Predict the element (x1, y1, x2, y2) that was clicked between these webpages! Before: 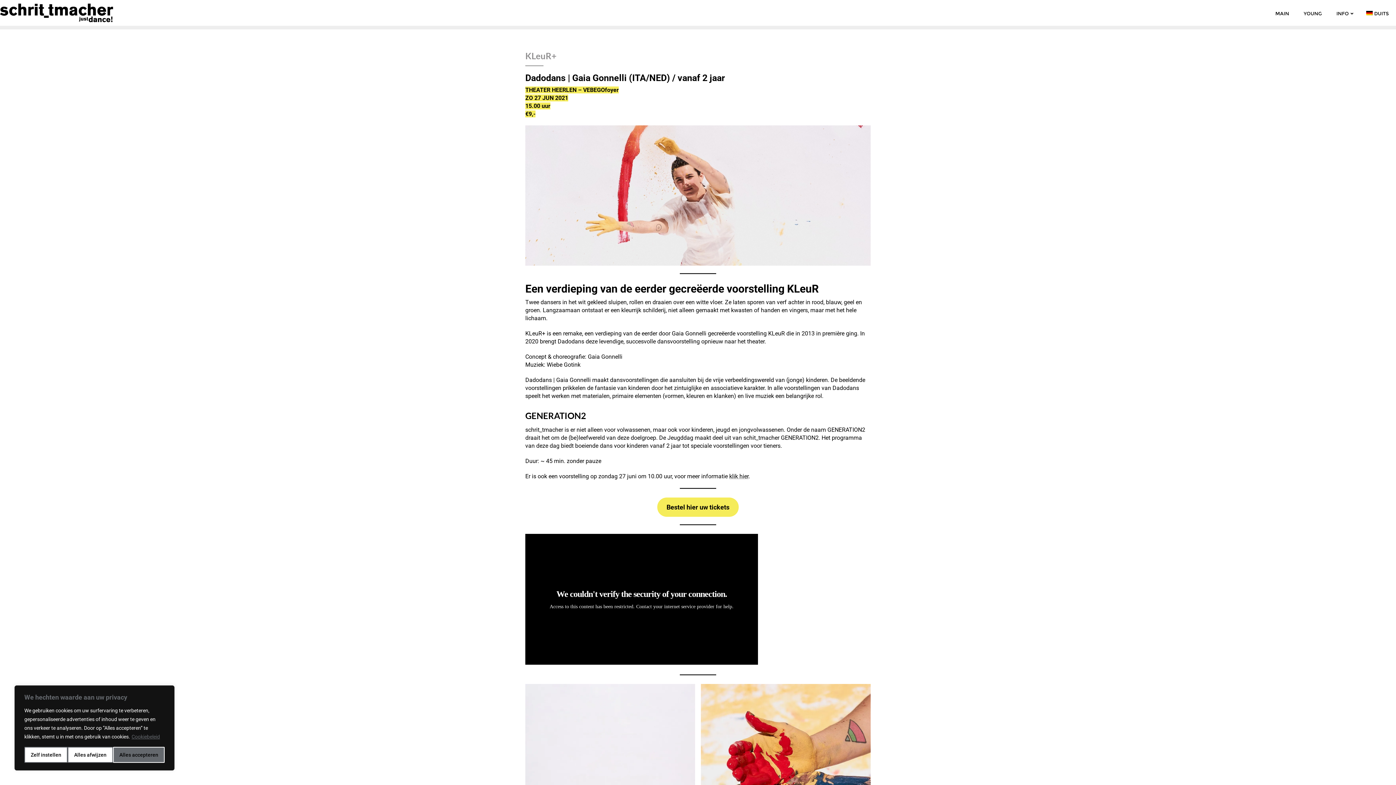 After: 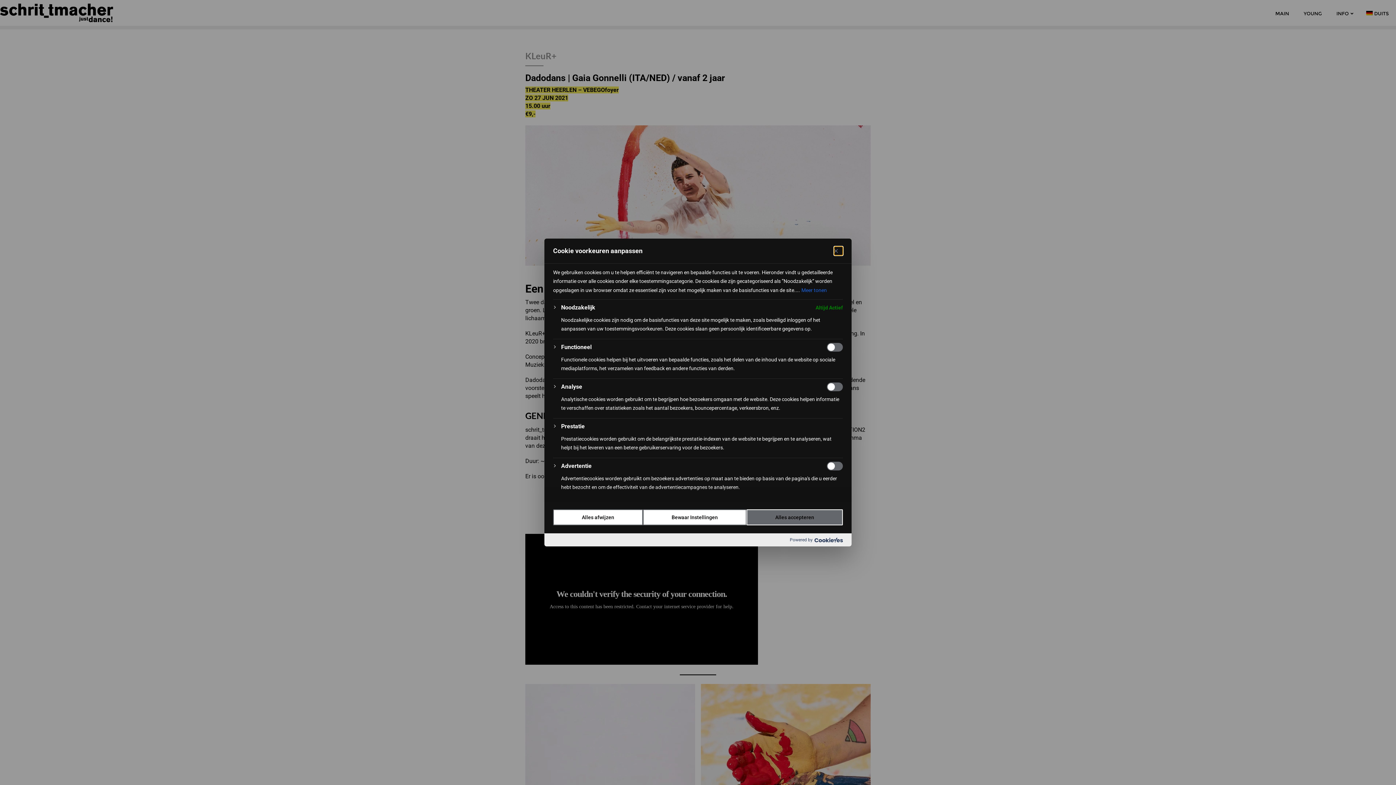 Action: bbox: (24, 747, 67, 763) label: Zelf instellen